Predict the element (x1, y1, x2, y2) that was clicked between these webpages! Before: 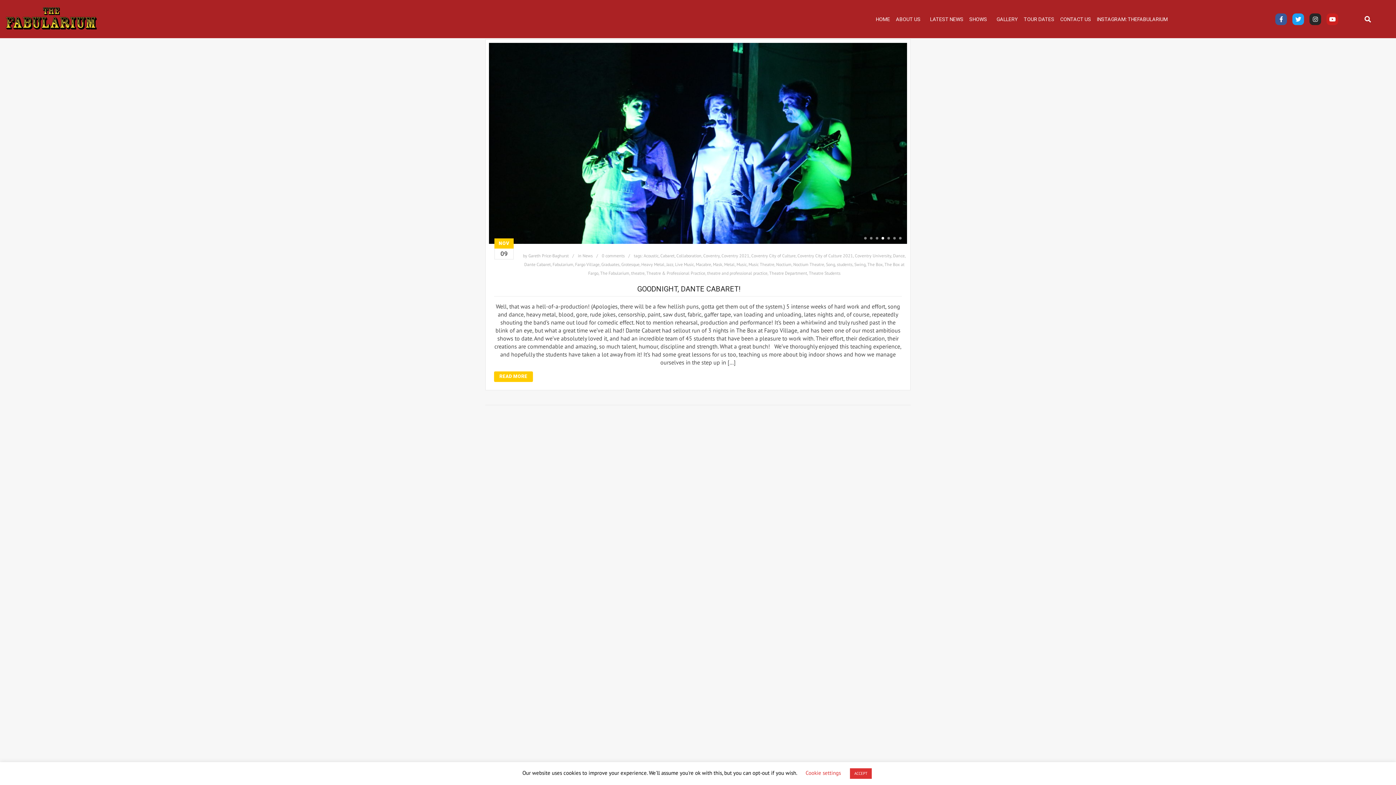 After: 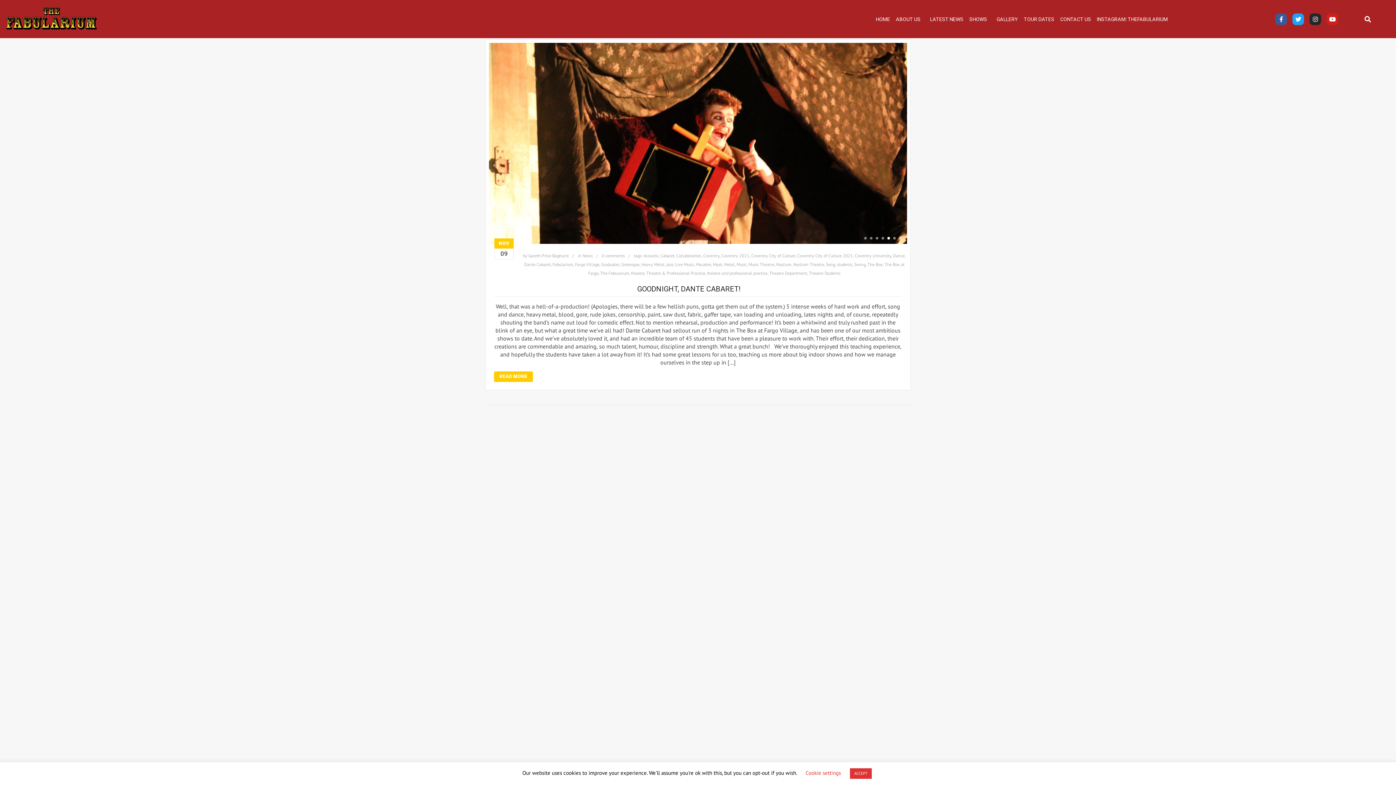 Action: bbox: (646, 270, 705, 276) label: Theatre & Professional Practice